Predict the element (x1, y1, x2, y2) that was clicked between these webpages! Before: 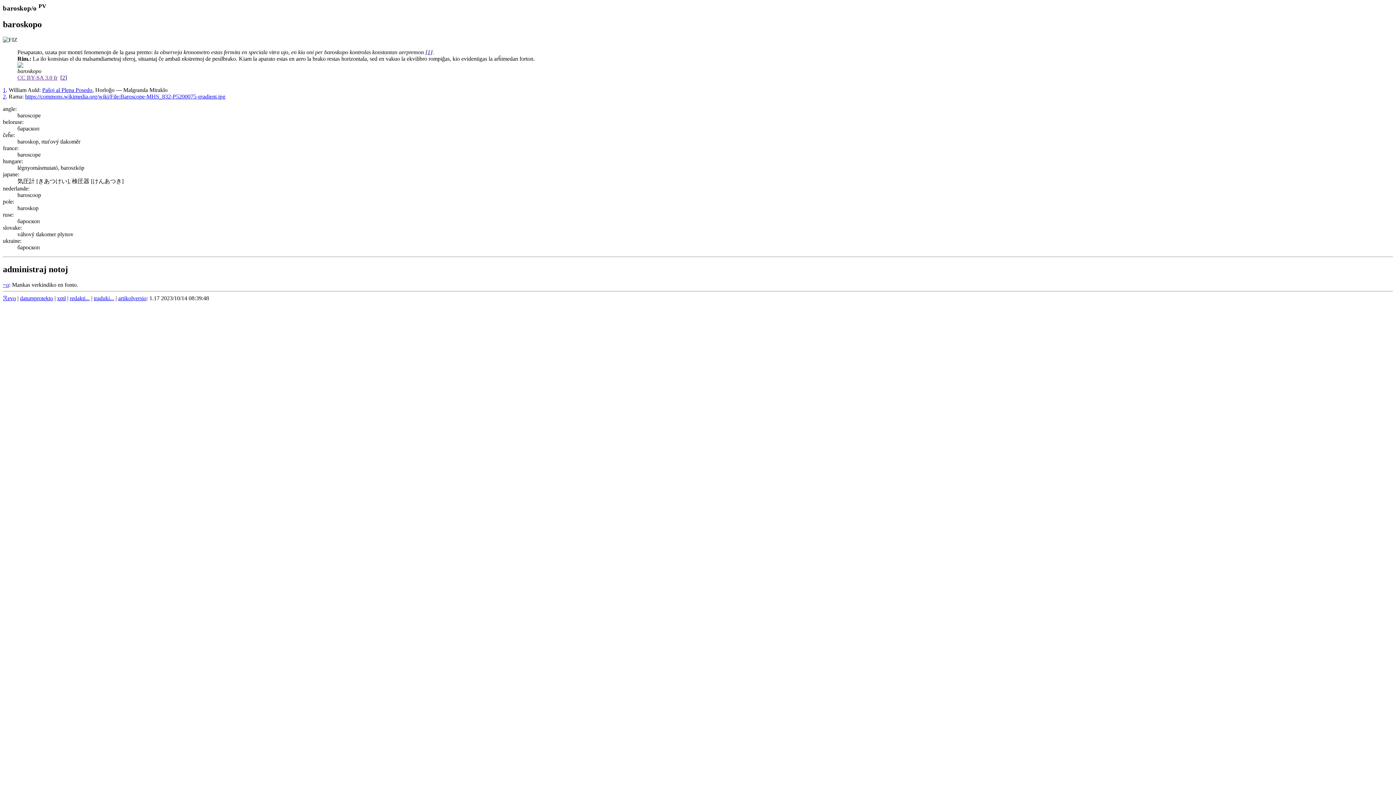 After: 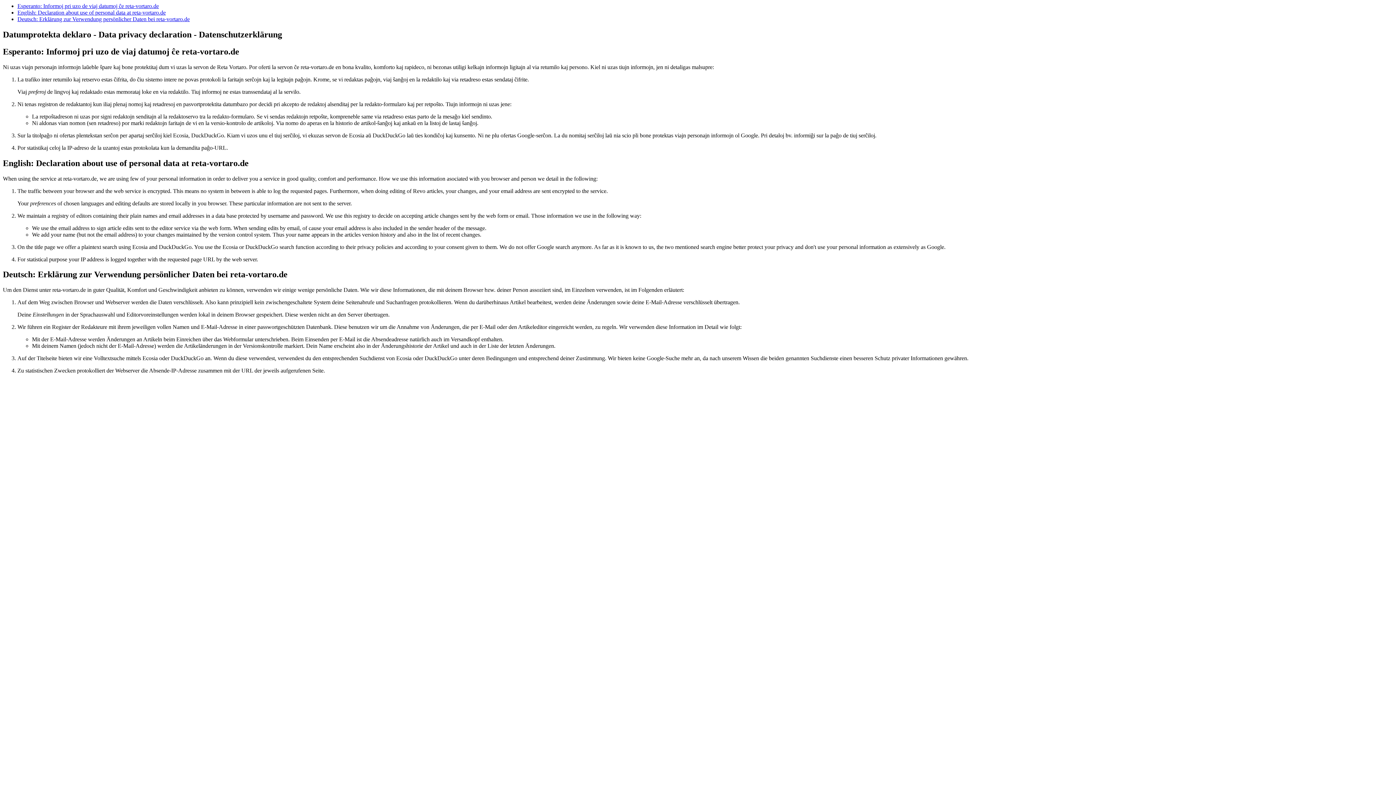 Action: bbox: (20, 295, 53, 301) label: datumprotekto